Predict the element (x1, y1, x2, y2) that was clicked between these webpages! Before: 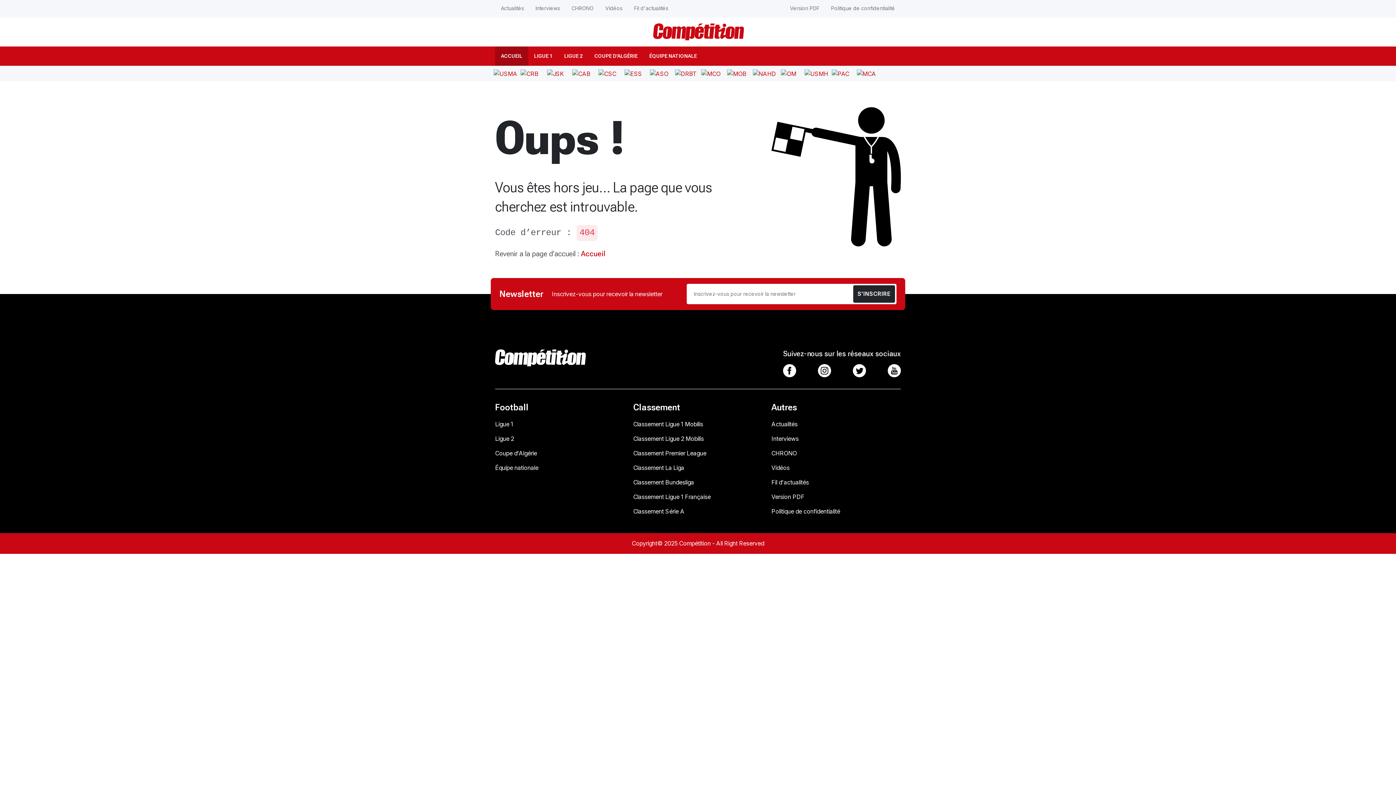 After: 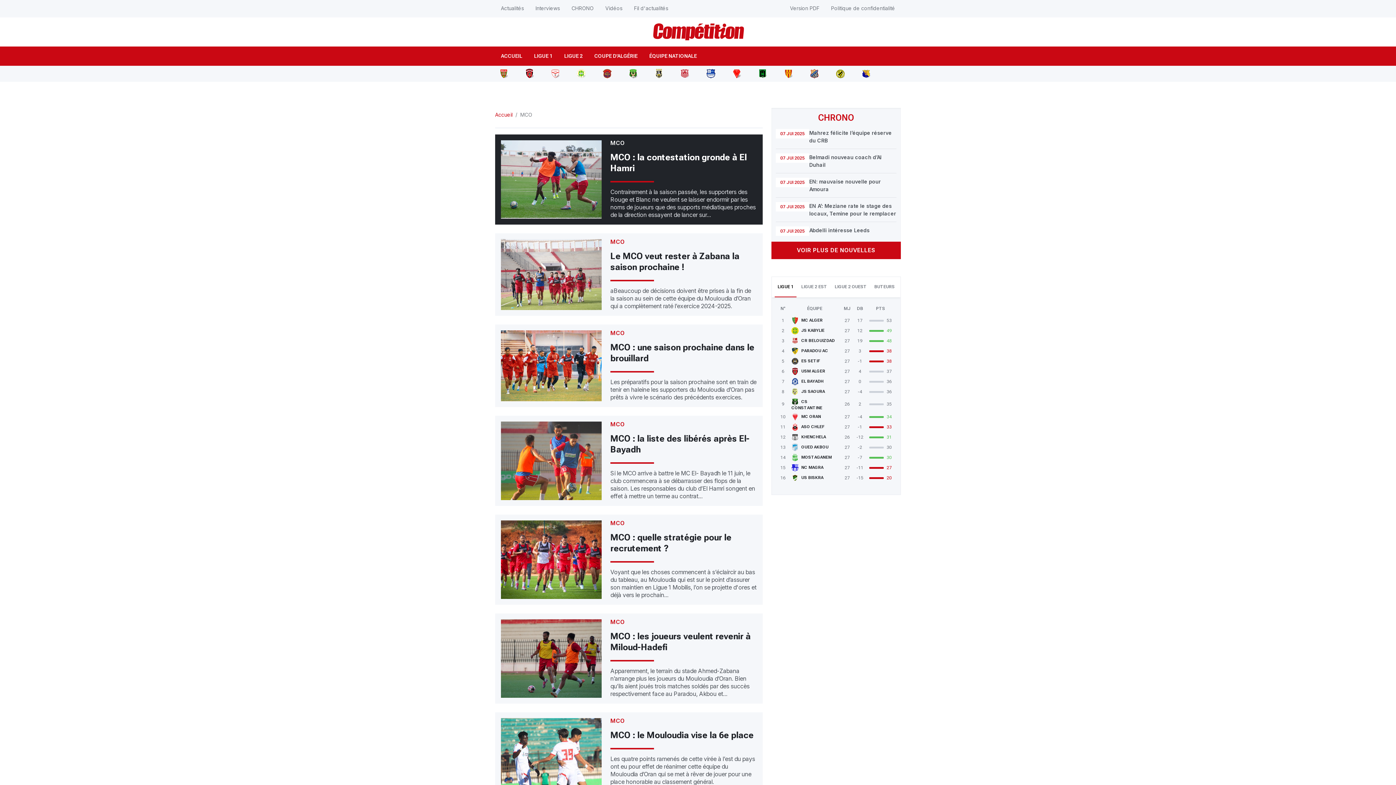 Action: bbox: (698, 66, 723, 79)